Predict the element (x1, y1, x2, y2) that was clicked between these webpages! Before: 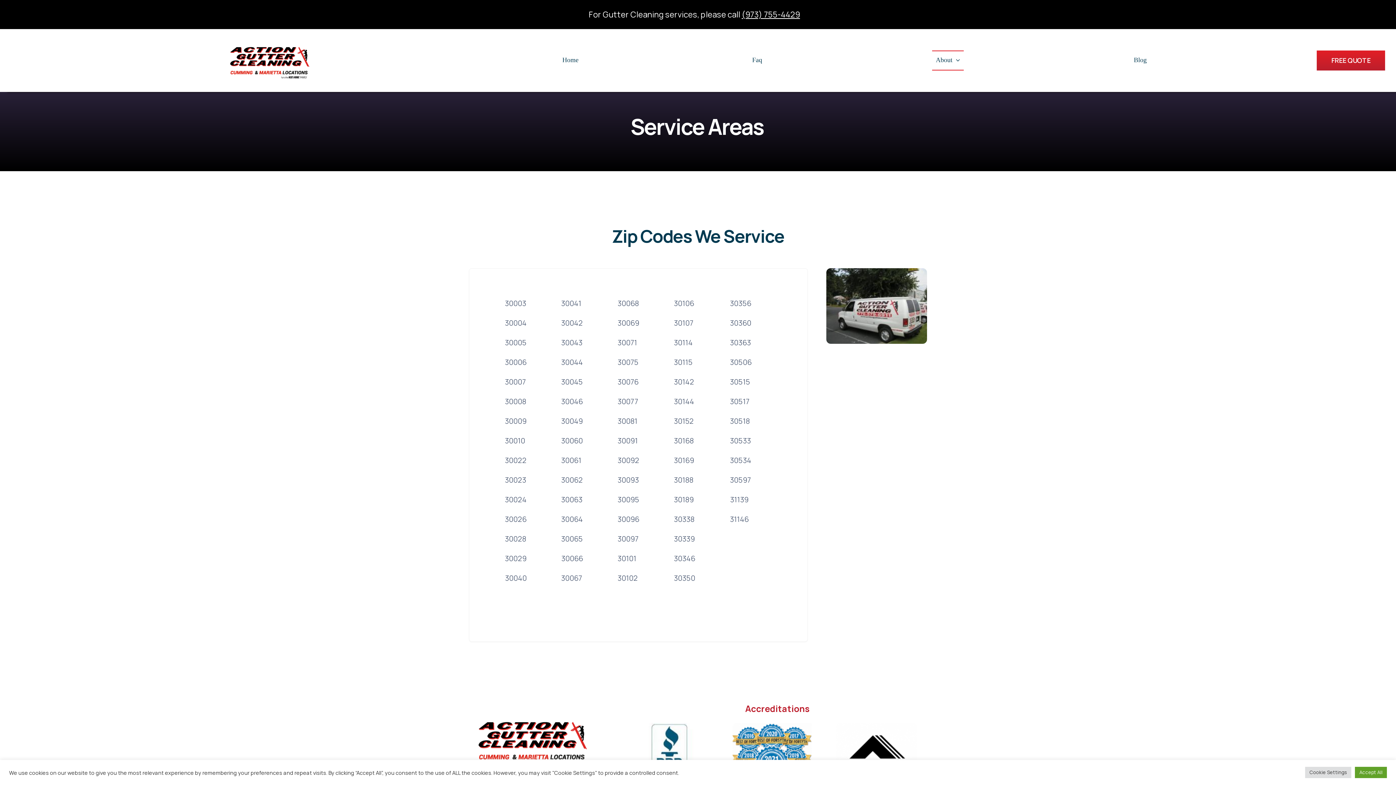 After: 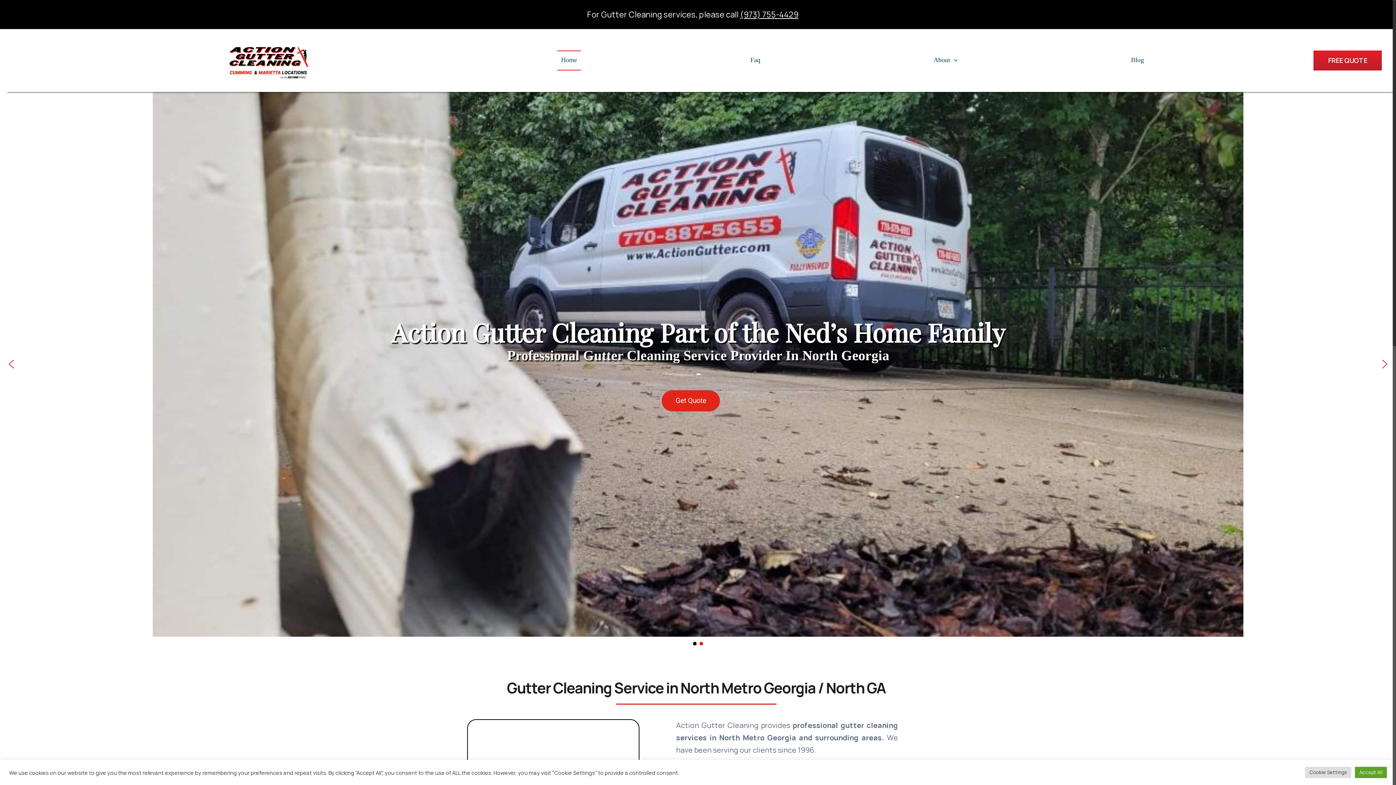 Action: bbox: (223, 29, 314, 39) label: avada-accountant-logo-@2x